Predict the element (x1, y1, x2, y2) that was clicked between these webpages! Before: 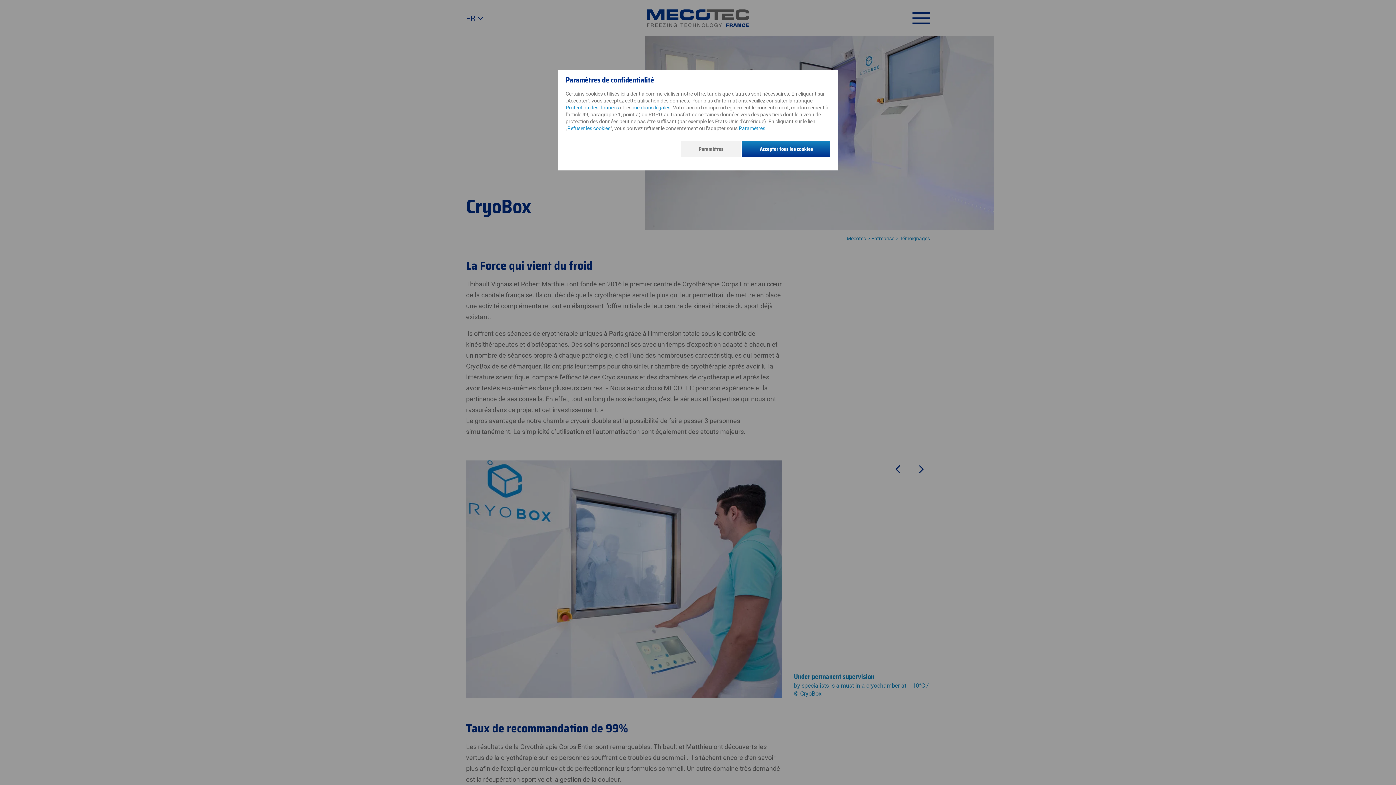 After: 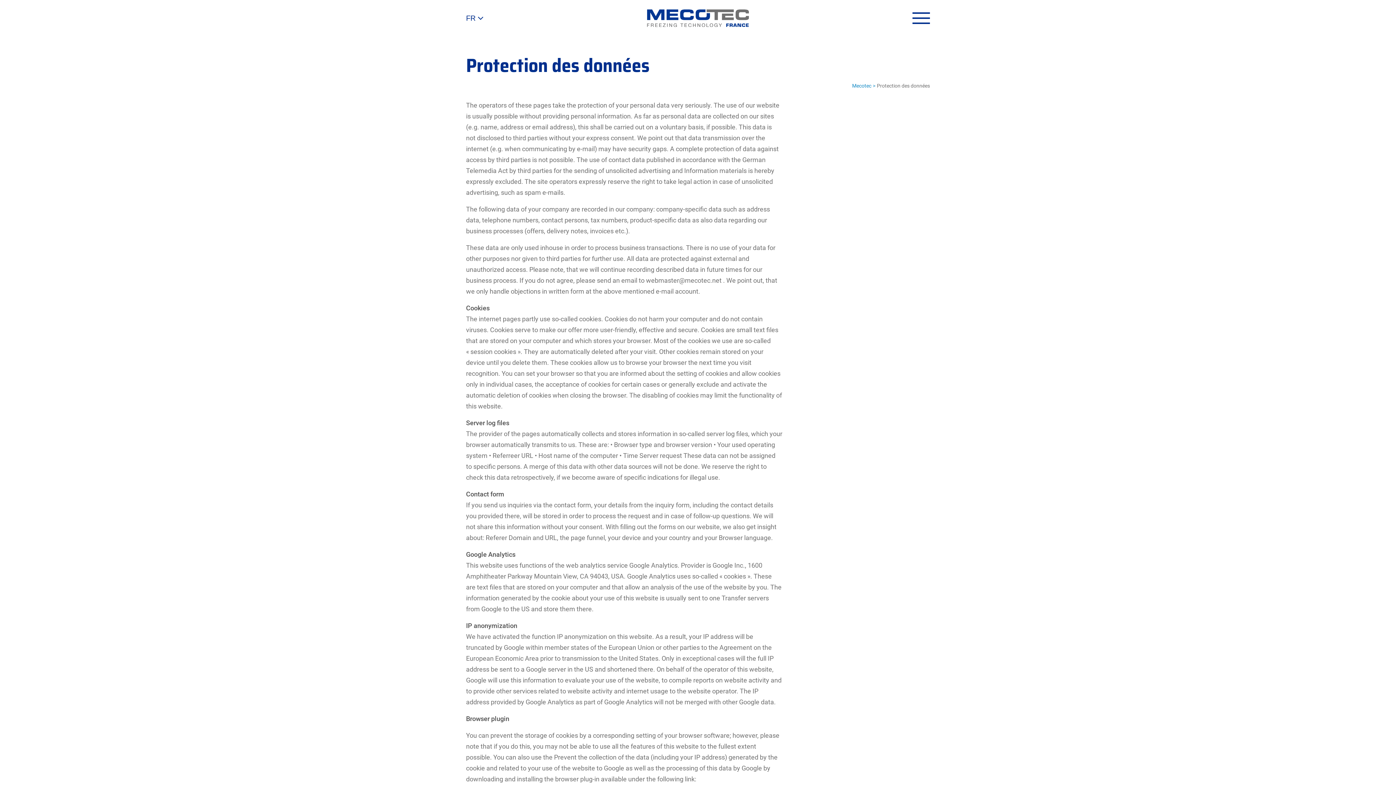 Action: label: Protection des données bbox: (565, 104, 618, 110)